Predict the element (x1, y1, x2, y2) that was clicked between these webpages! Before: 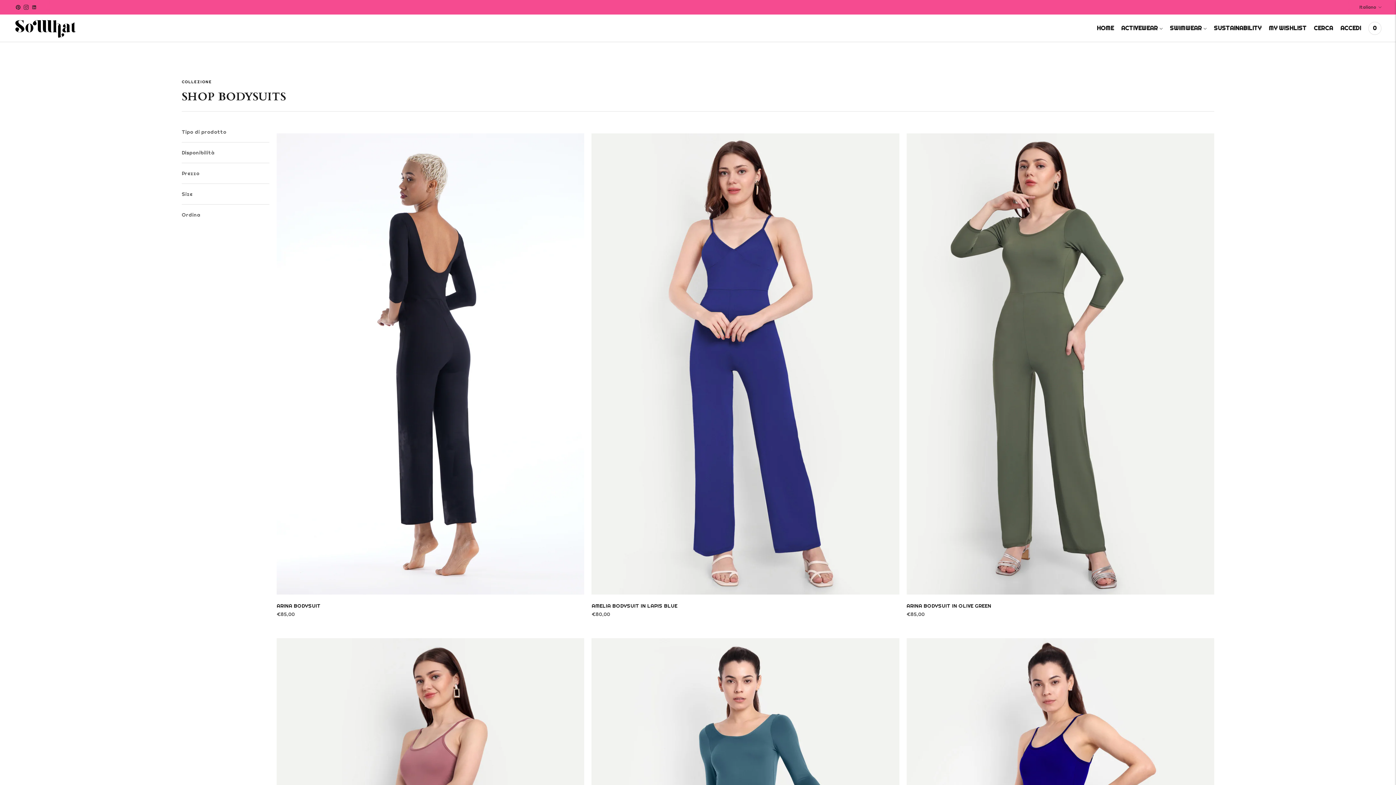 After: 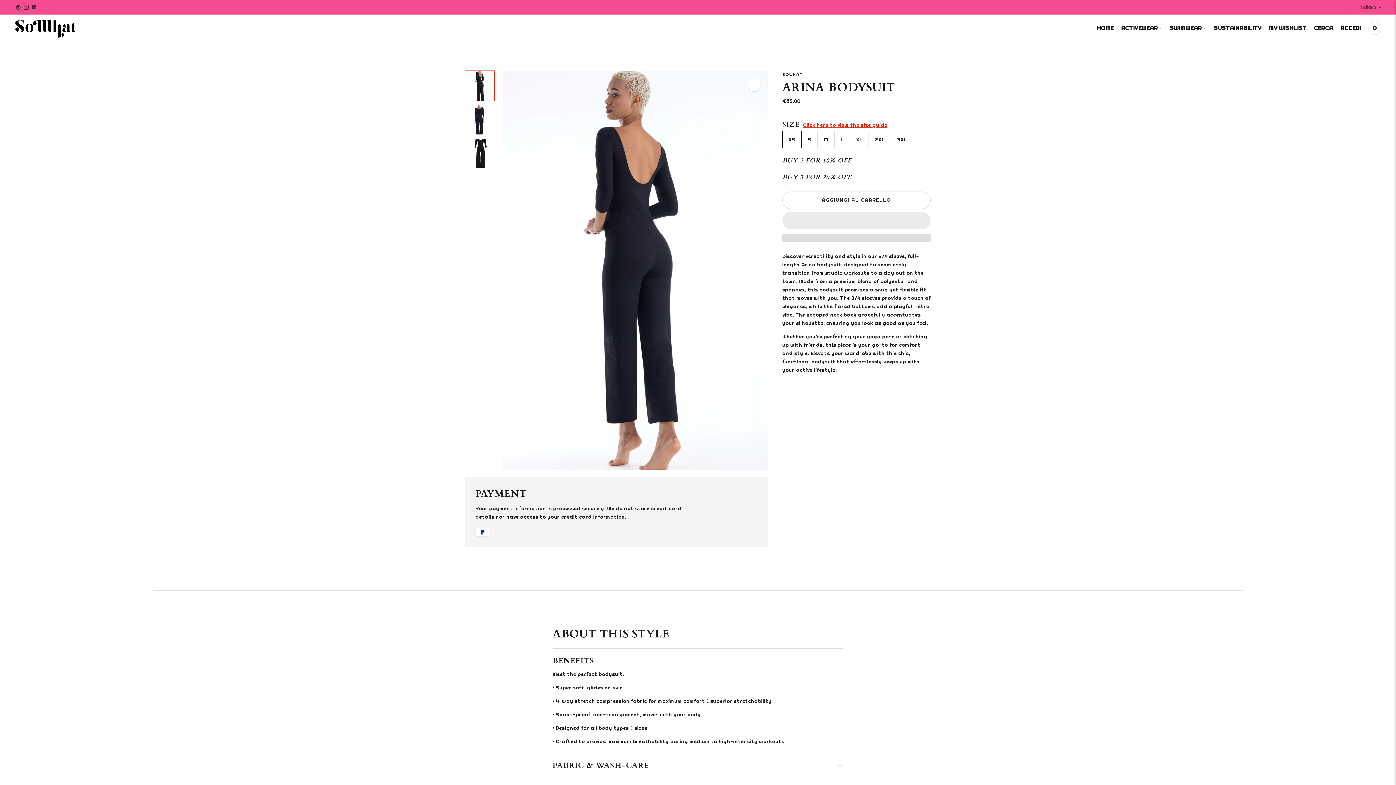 Action: bbox: (276, 133, 584, 595) label: ARINA BODYSUIT